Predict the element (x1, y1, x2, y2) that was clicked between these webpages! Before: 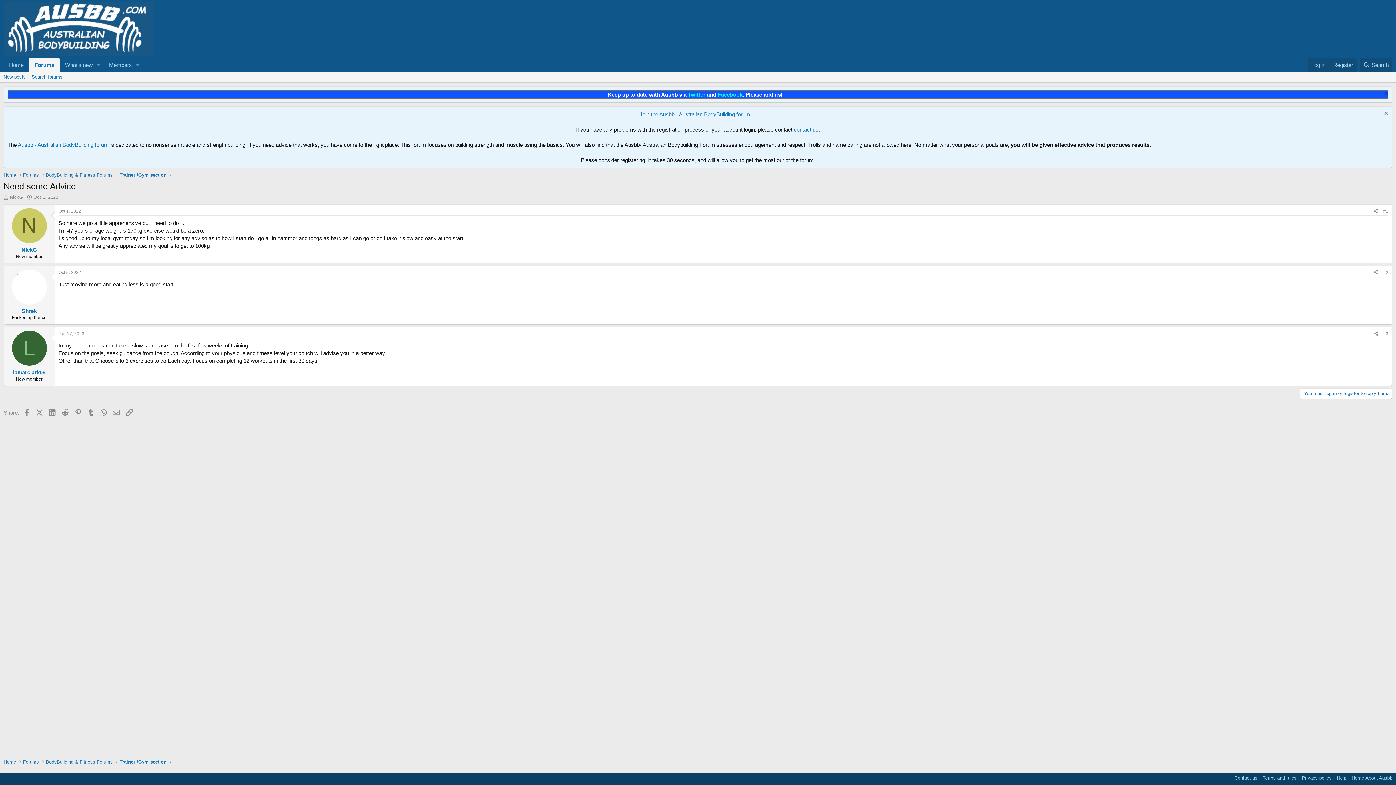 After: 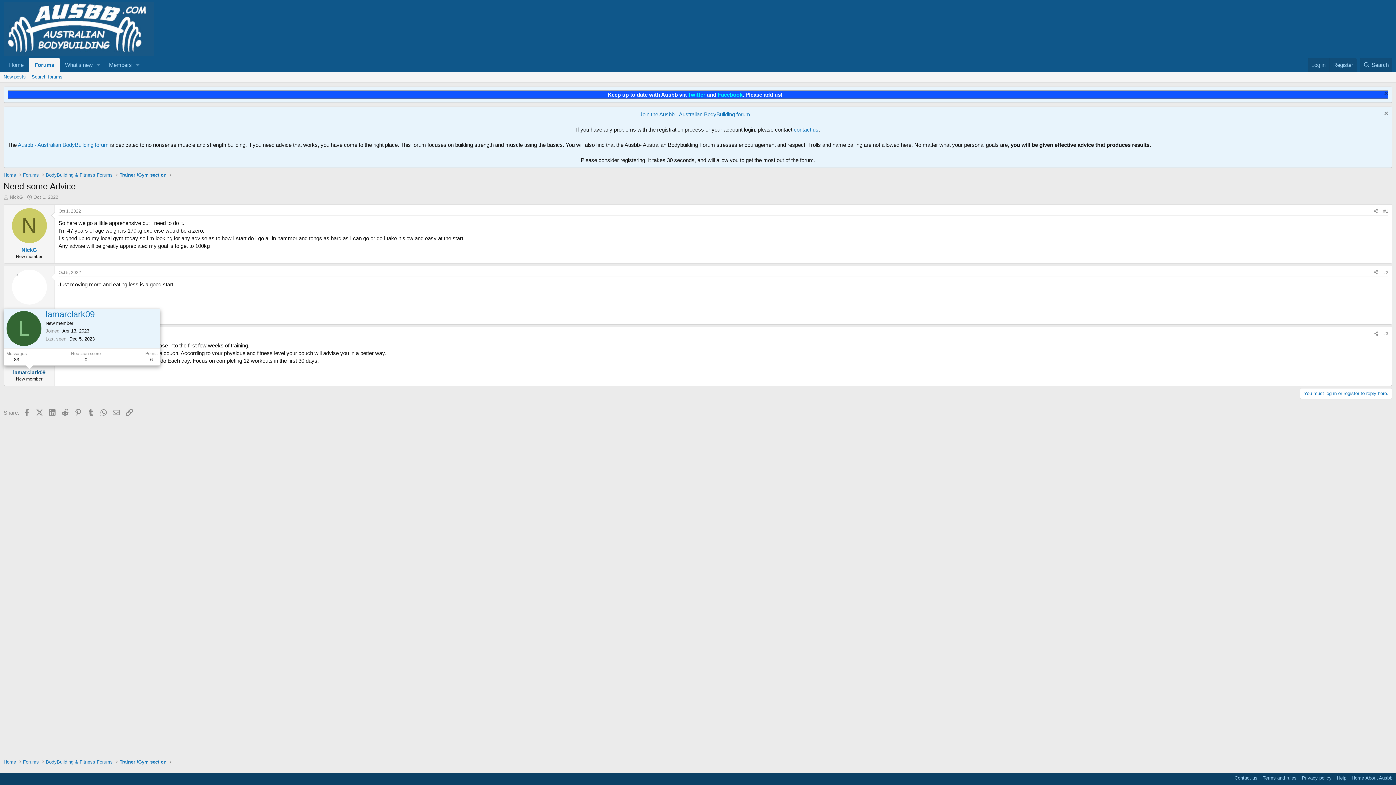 Action: label: lamarclark09 bbox: (13, 369, 45, 375)